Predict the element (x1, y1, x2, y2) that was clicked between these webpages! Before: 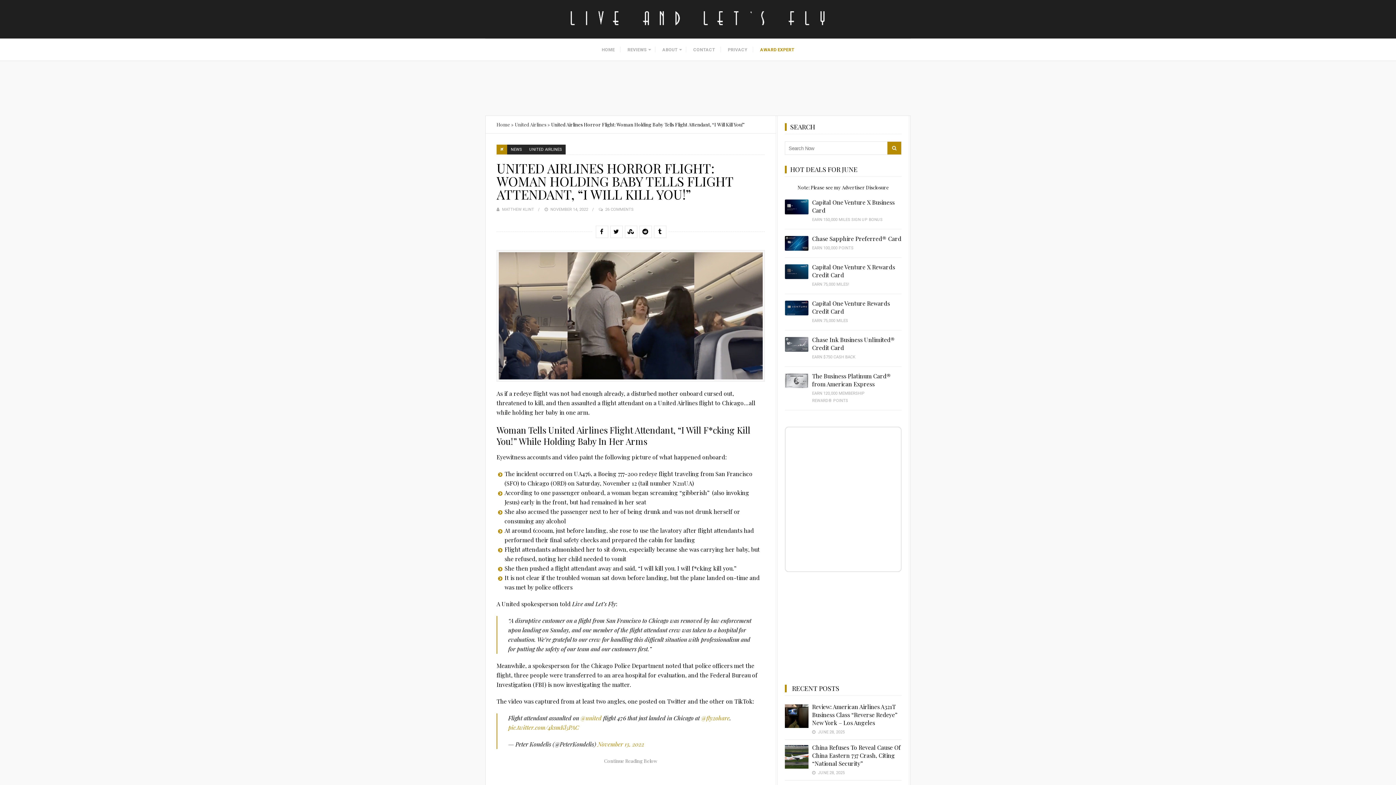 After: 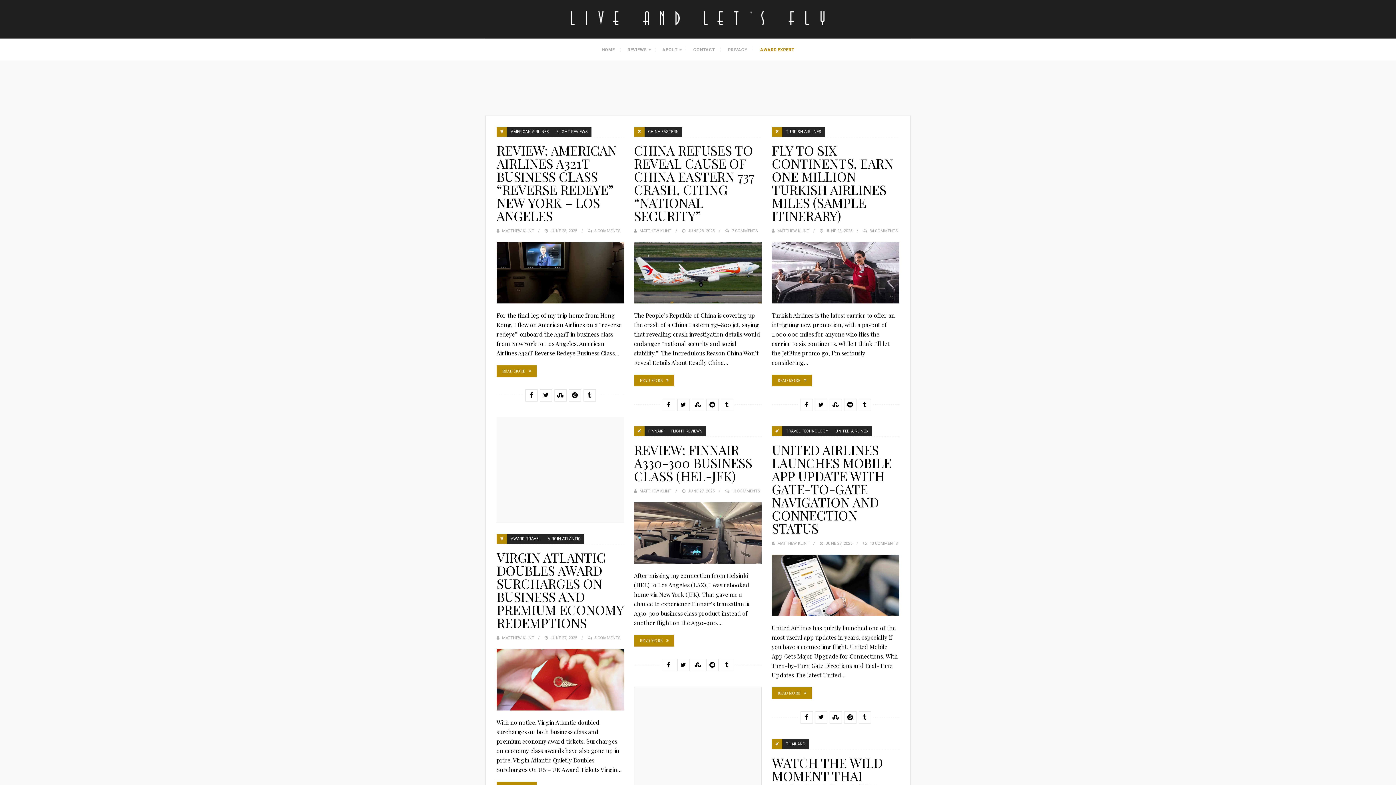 Action: label: Home bbox: (496, 121, 510, 127)